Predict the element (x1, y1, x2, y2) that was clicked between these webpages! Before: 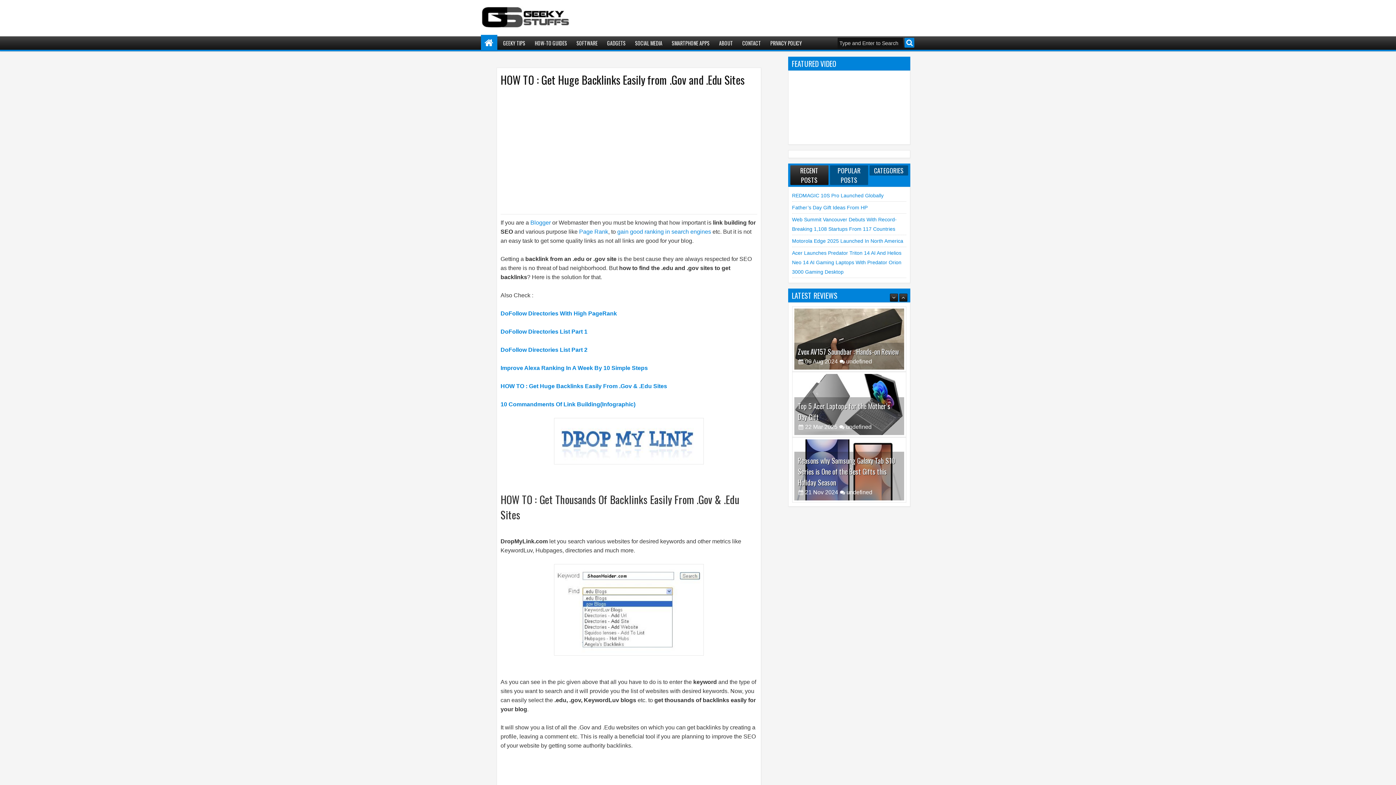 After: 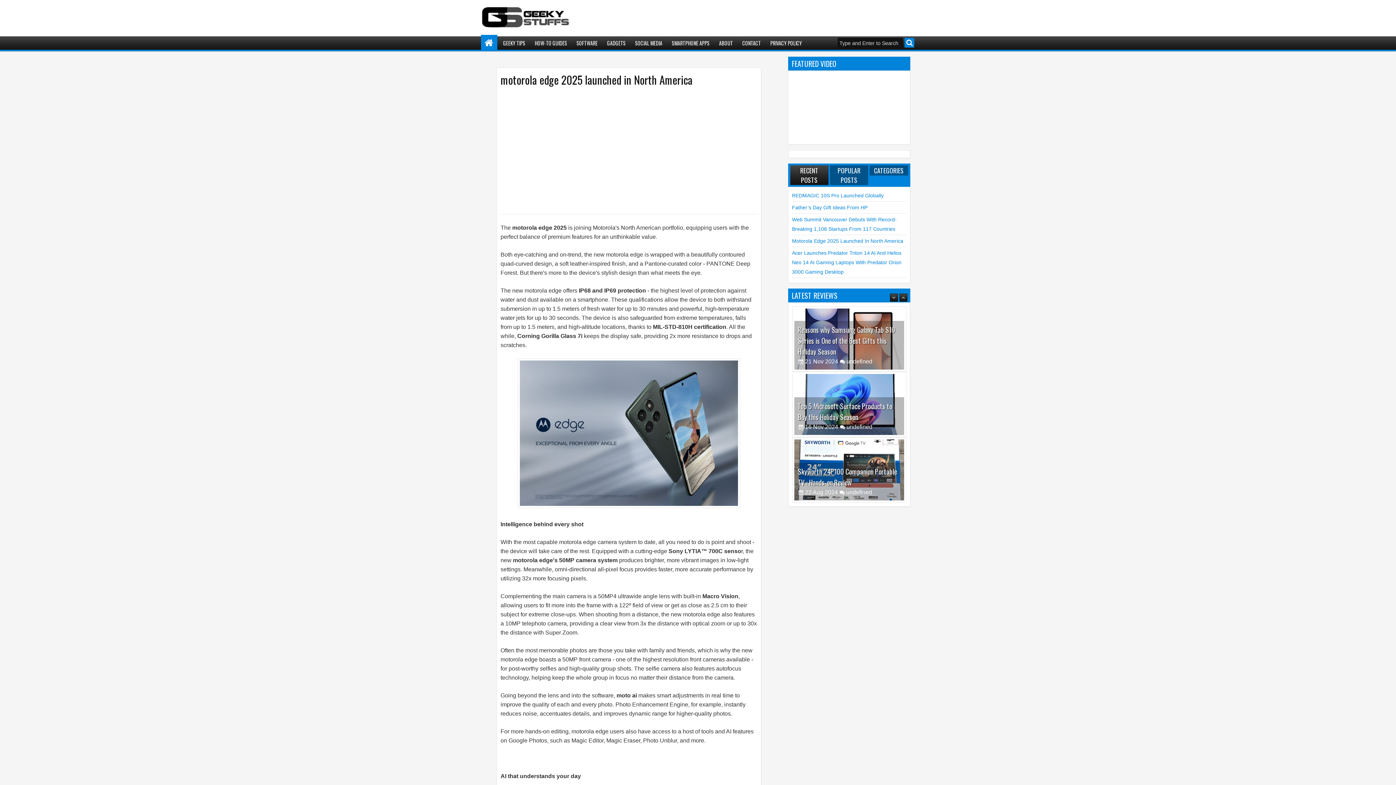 Action: label: Motorola Edge 2025 Launched In North America bbox: (792, 238, 903, 244)